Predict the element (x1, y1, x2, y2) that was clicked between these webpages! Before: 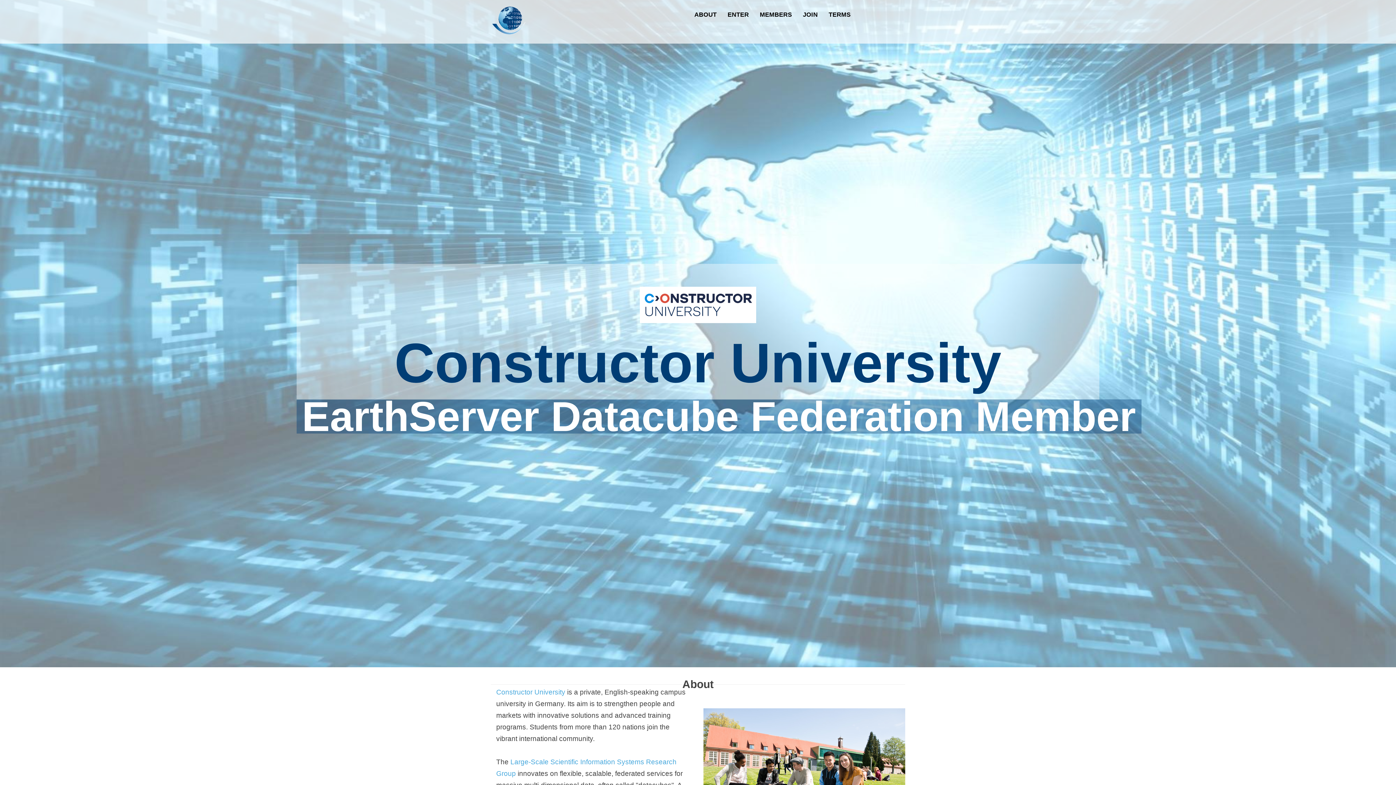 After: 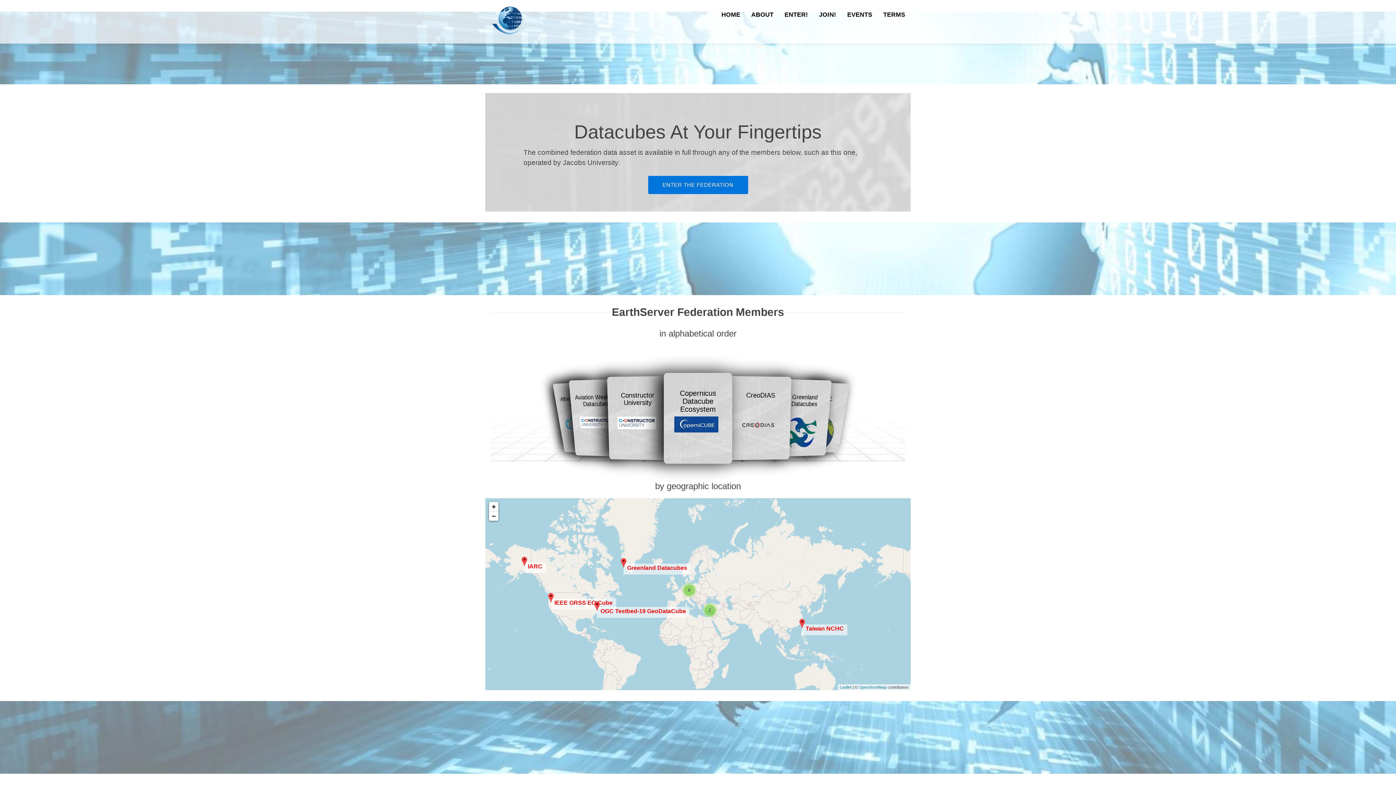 Action: label: ENTER bbox: (722, 3, 754, 25)